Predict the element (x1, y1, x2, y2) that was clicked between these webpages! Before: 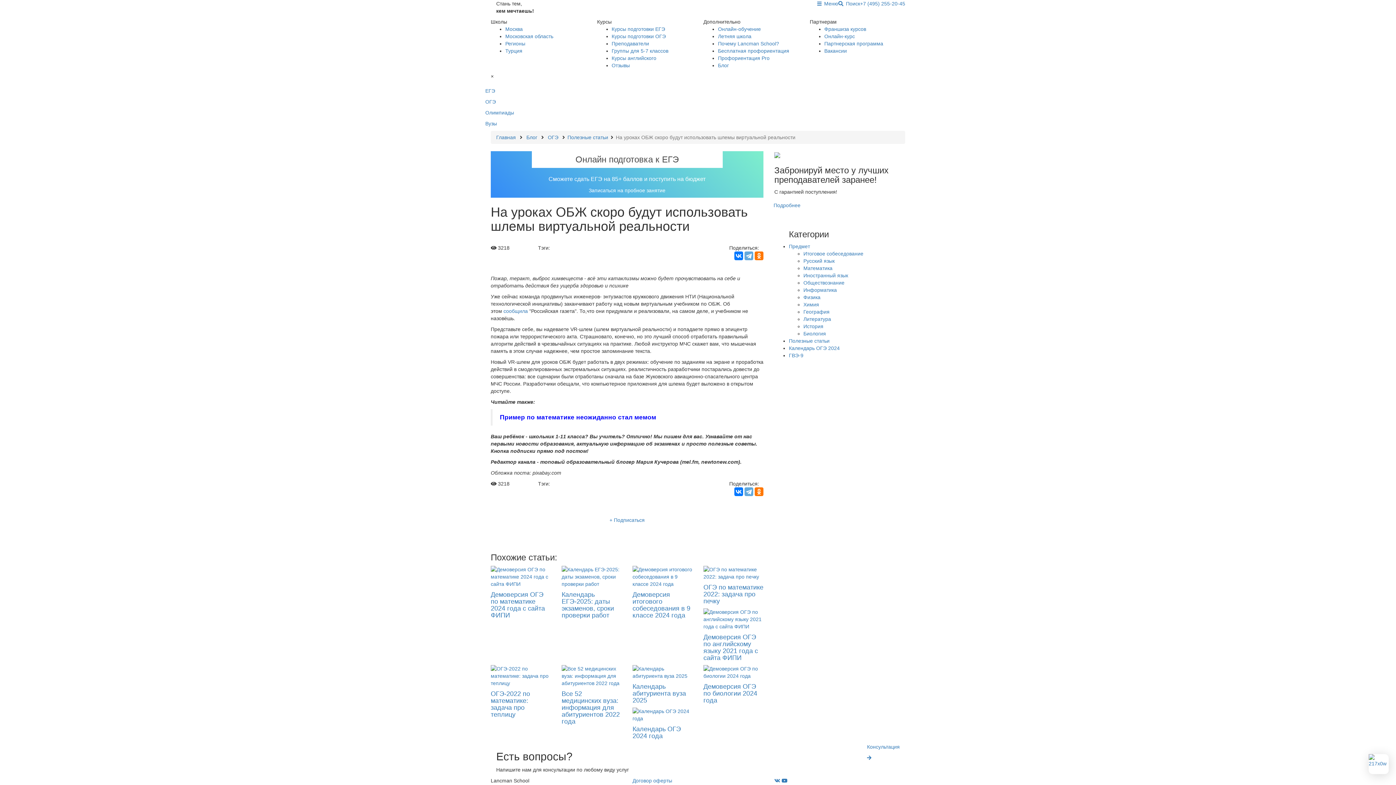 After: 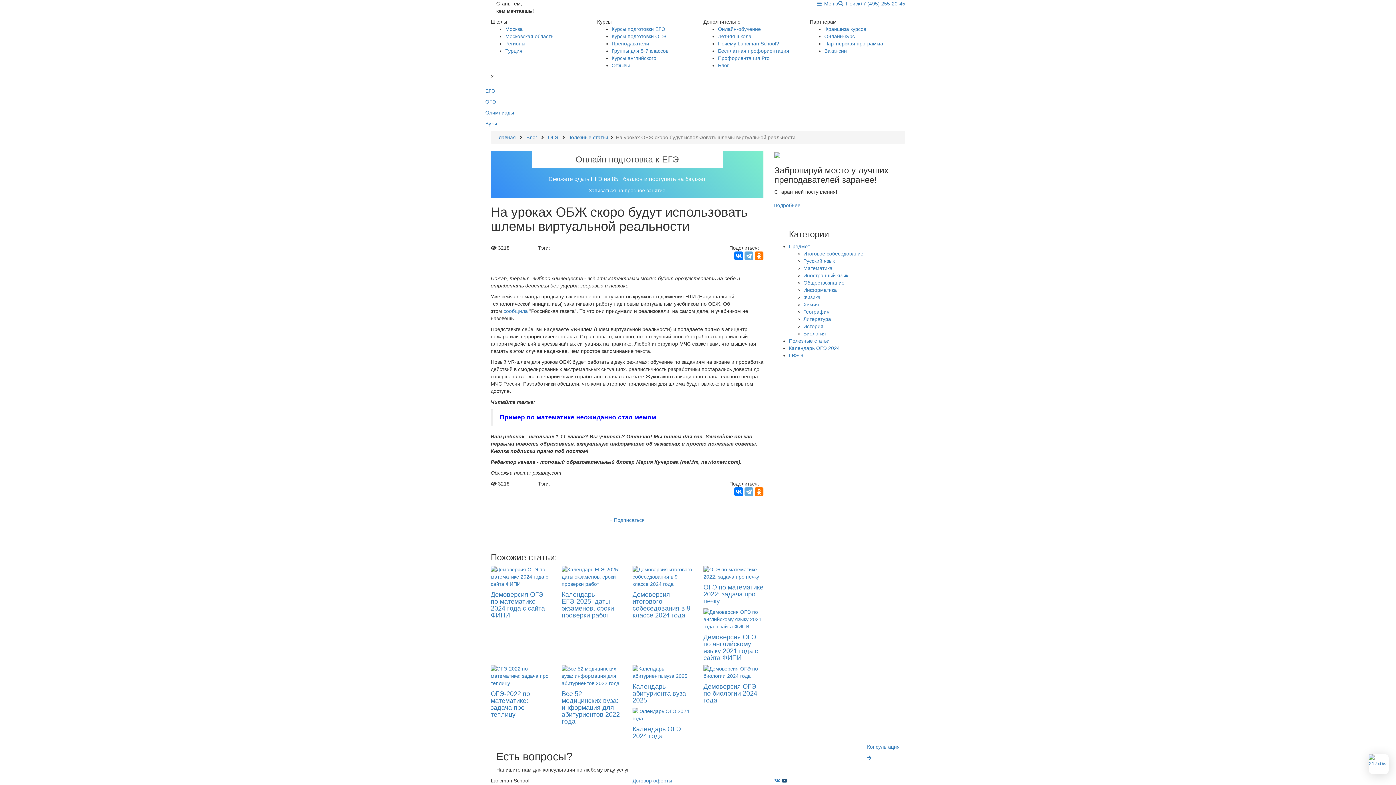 Action: bbox: (781, 778, 787, 784)